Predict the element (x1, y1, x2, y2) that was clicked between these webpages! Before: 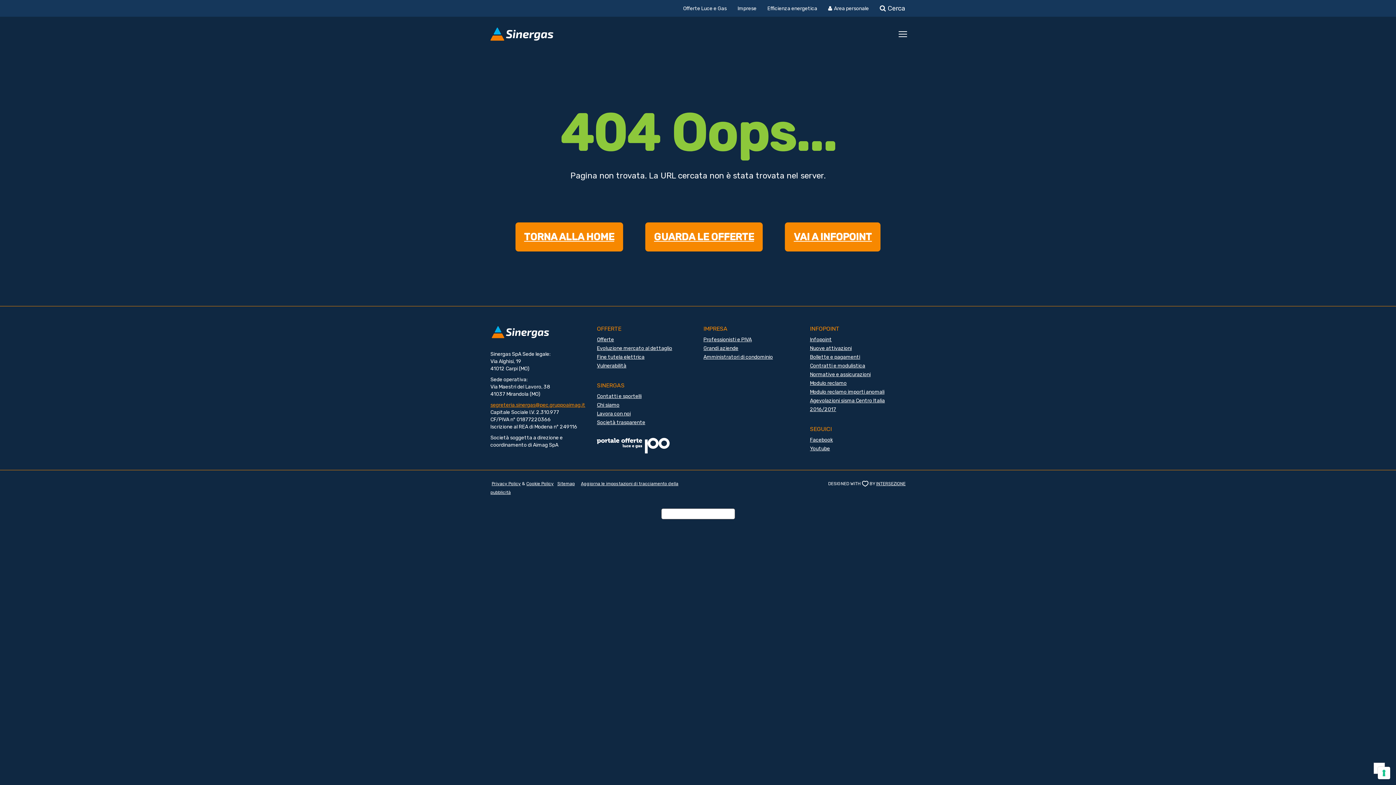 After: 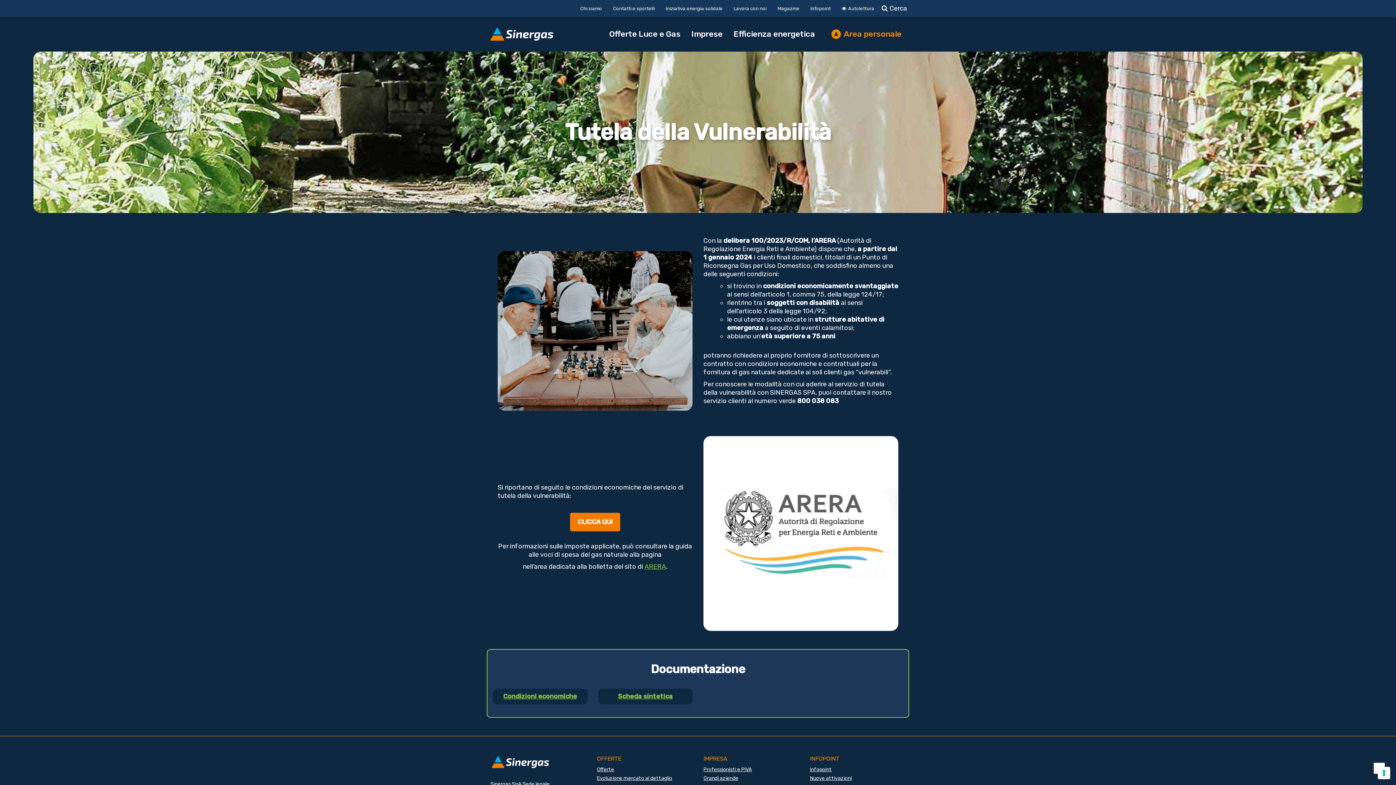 Action: label: Vulnerabilità bbox: (597, 361, 692, 370)